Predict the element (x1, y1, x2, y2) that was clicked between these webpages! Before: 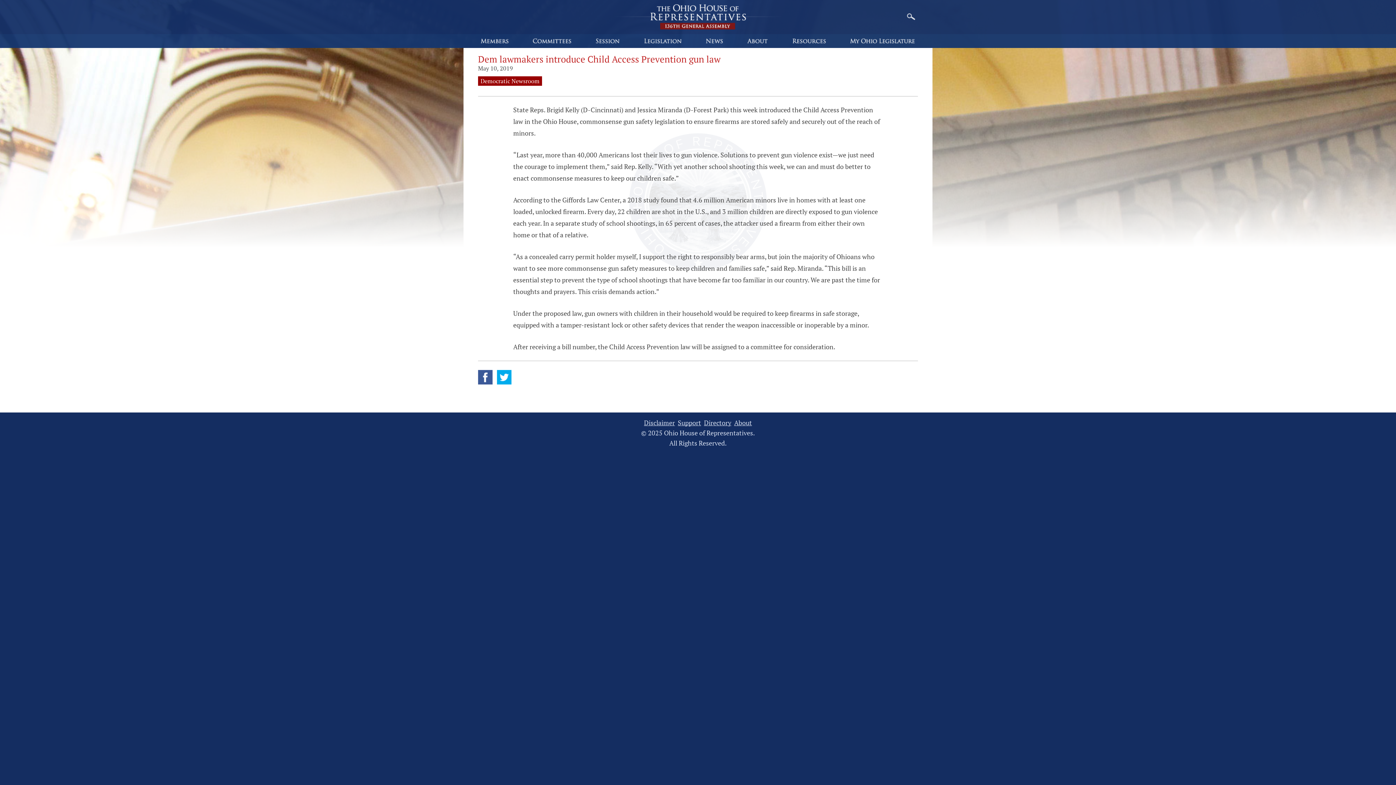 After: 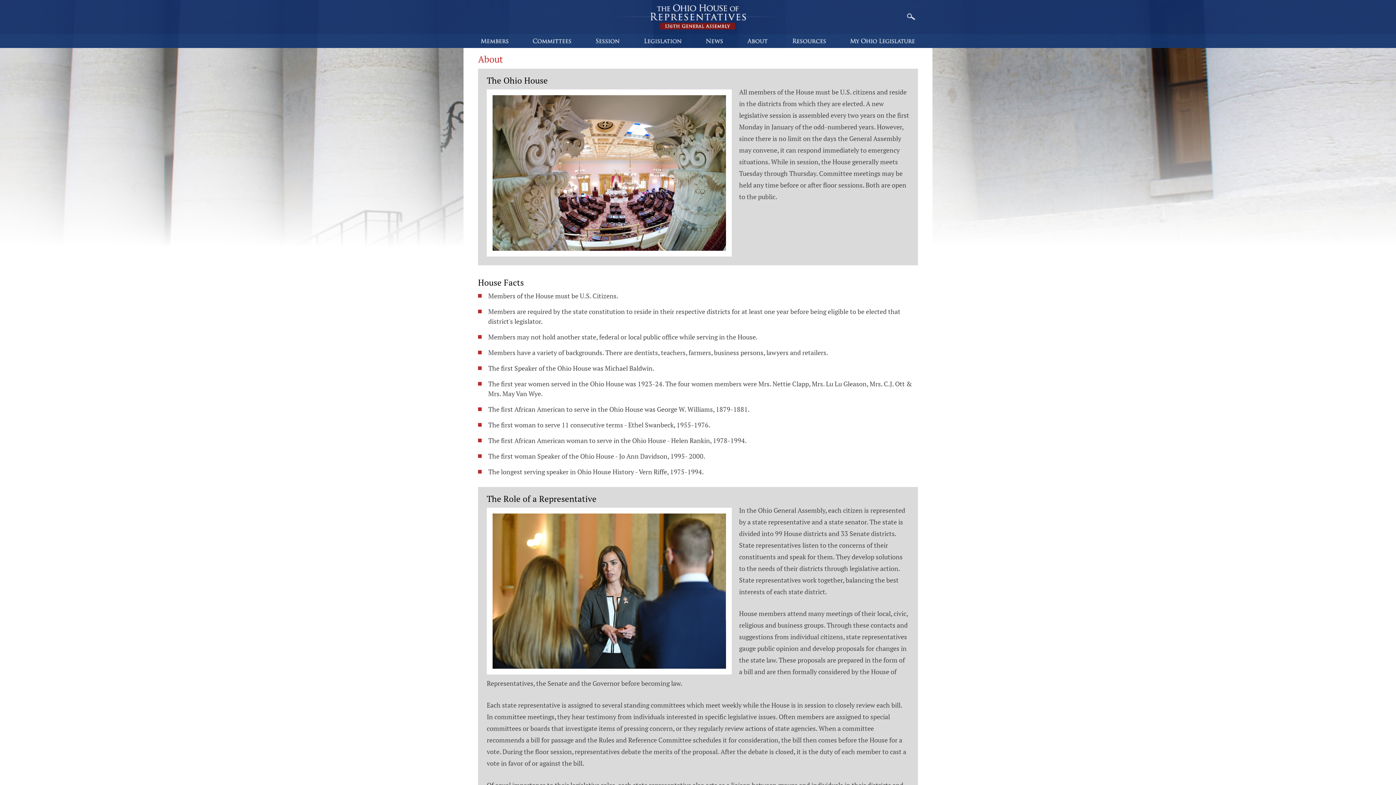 Action: bbox: (741, 34, 774, 48)